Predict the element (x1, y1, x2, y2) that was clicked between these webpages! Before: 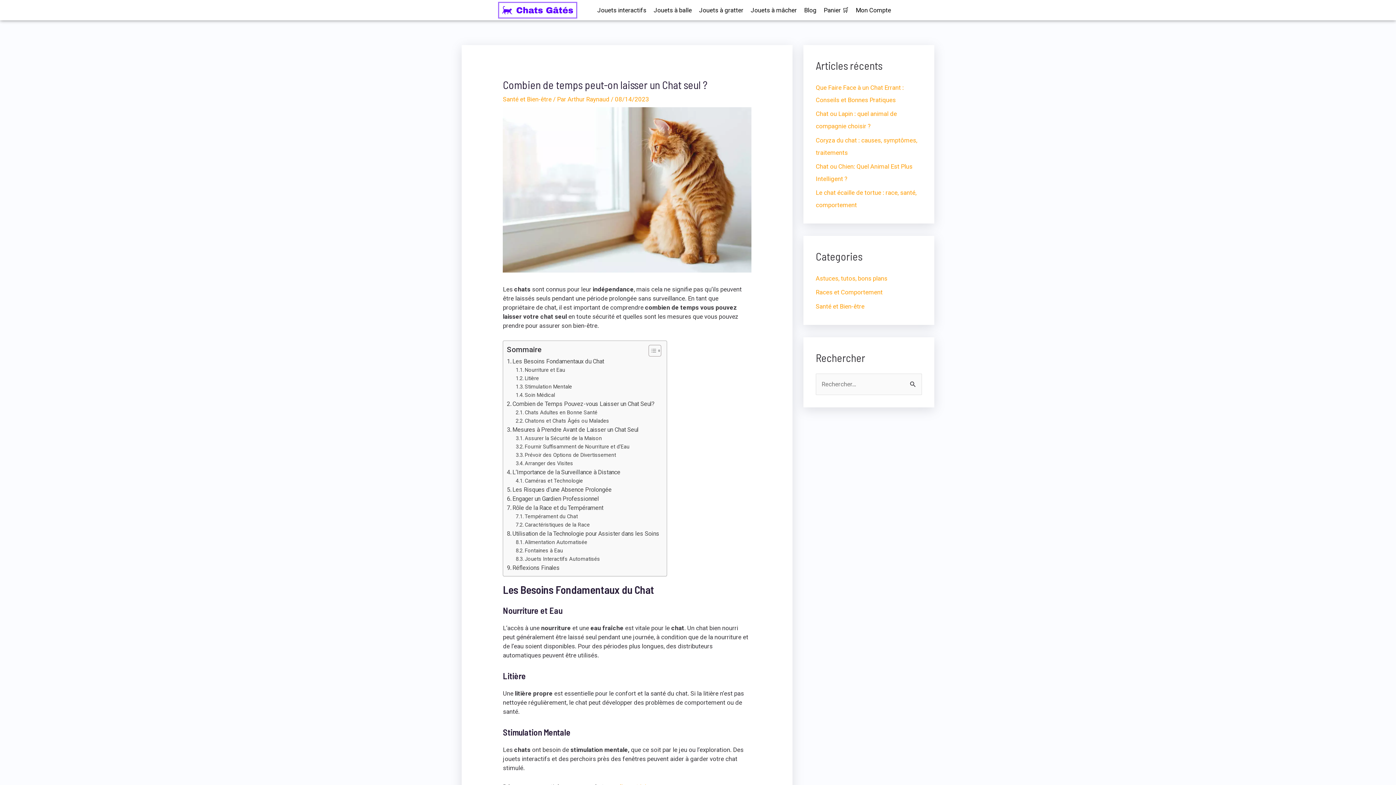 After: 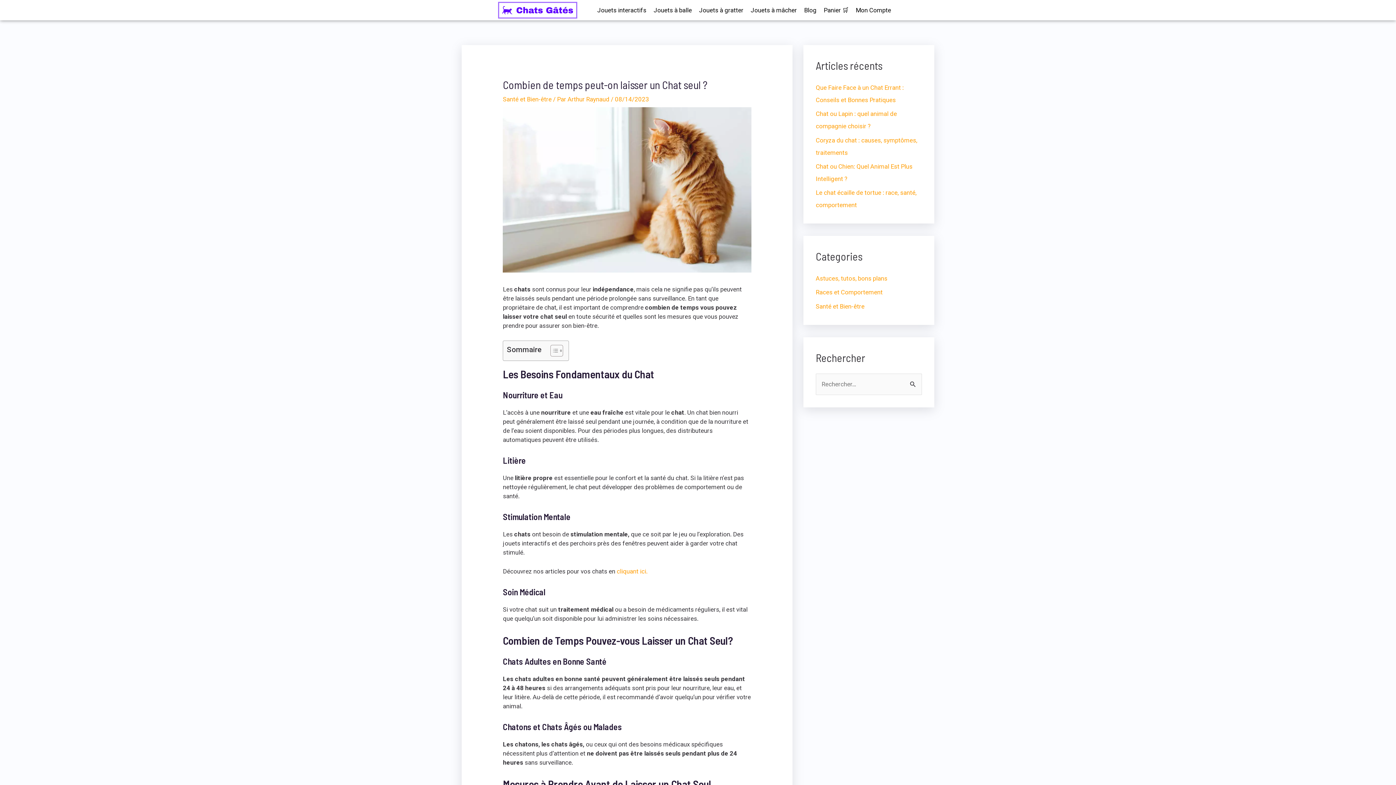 Action: label: Toggle Table of Content bbox: (643, 344, 659, 356)